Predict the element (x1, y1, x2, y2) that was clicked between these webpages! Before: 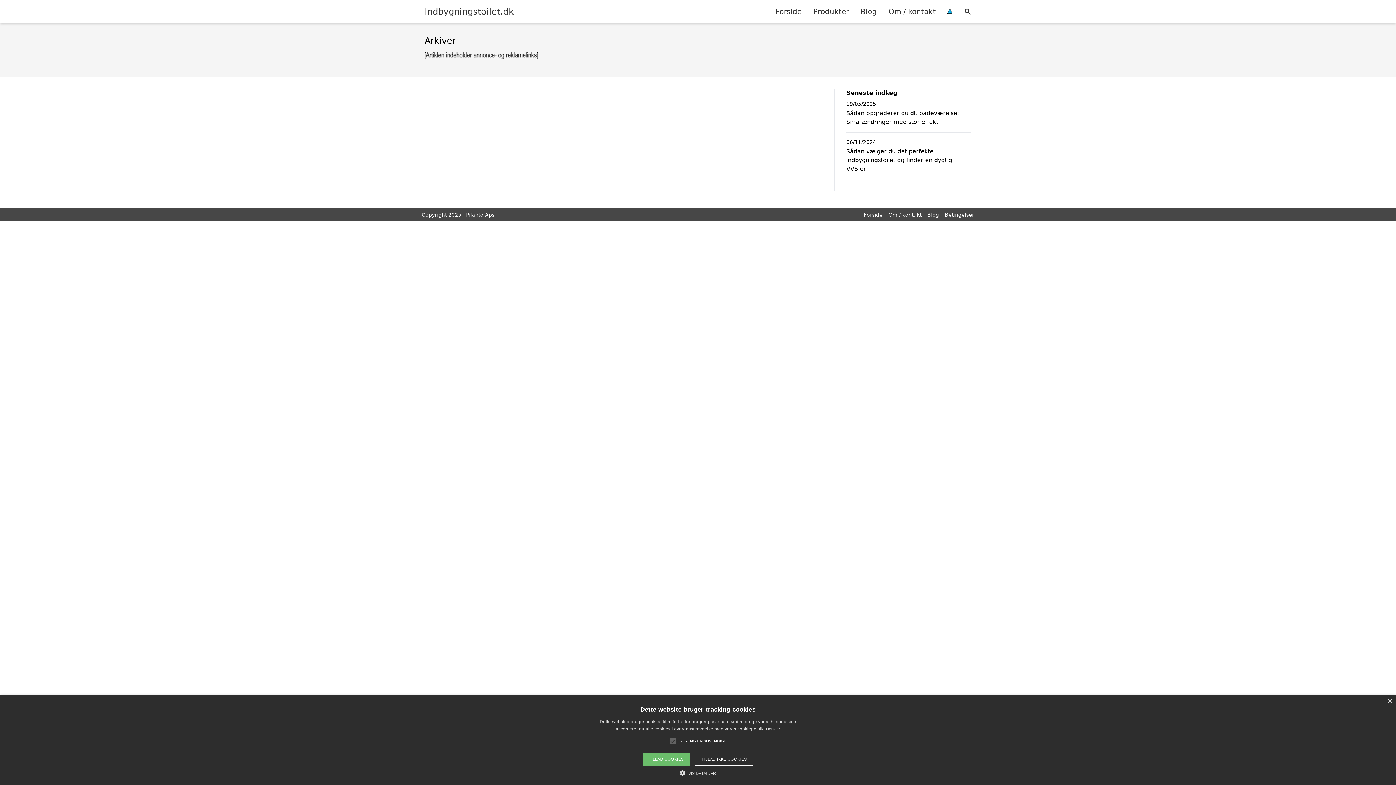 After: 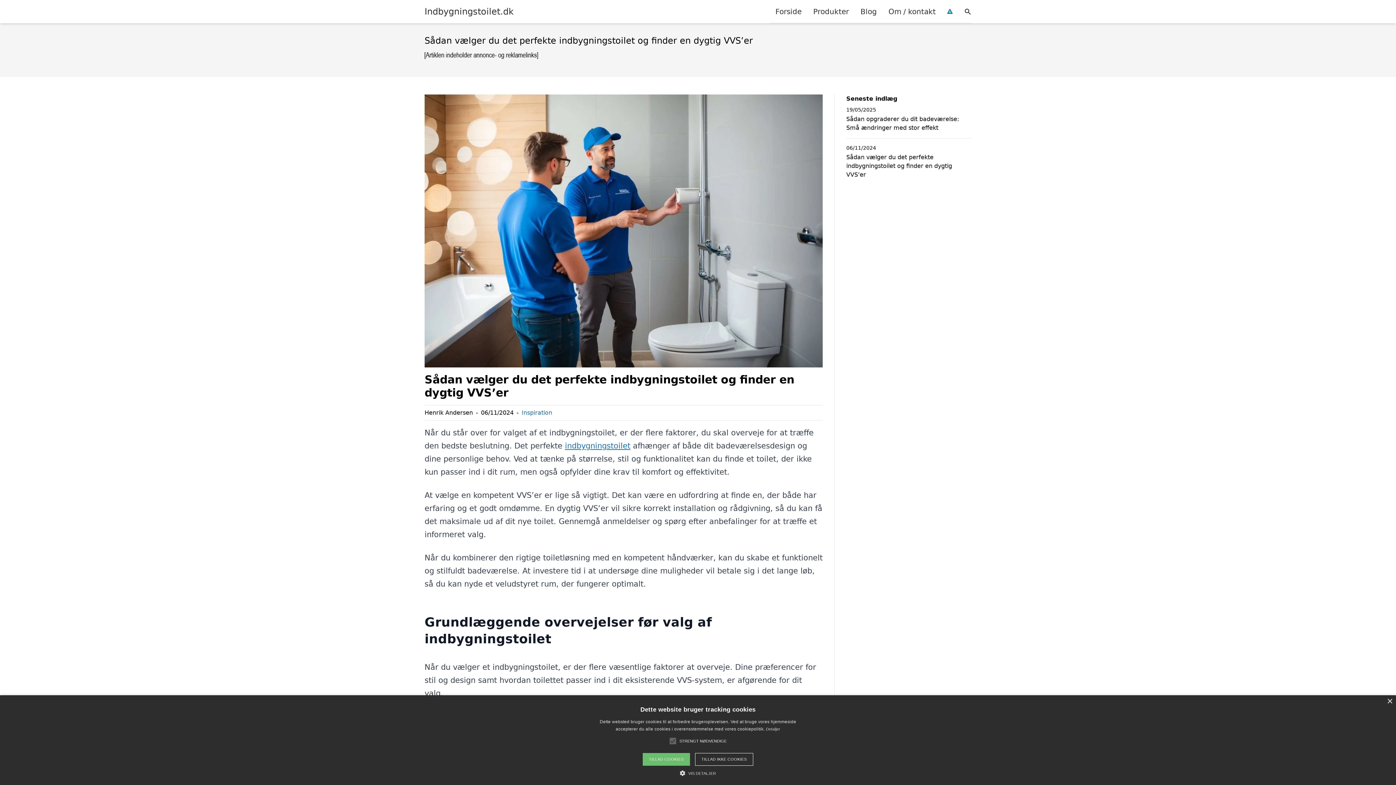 Action: bbox: (846, 147, 971, 173) label: Sådan vælger du det perfekte indbygningstoilet og finder en dygtig VVS’er